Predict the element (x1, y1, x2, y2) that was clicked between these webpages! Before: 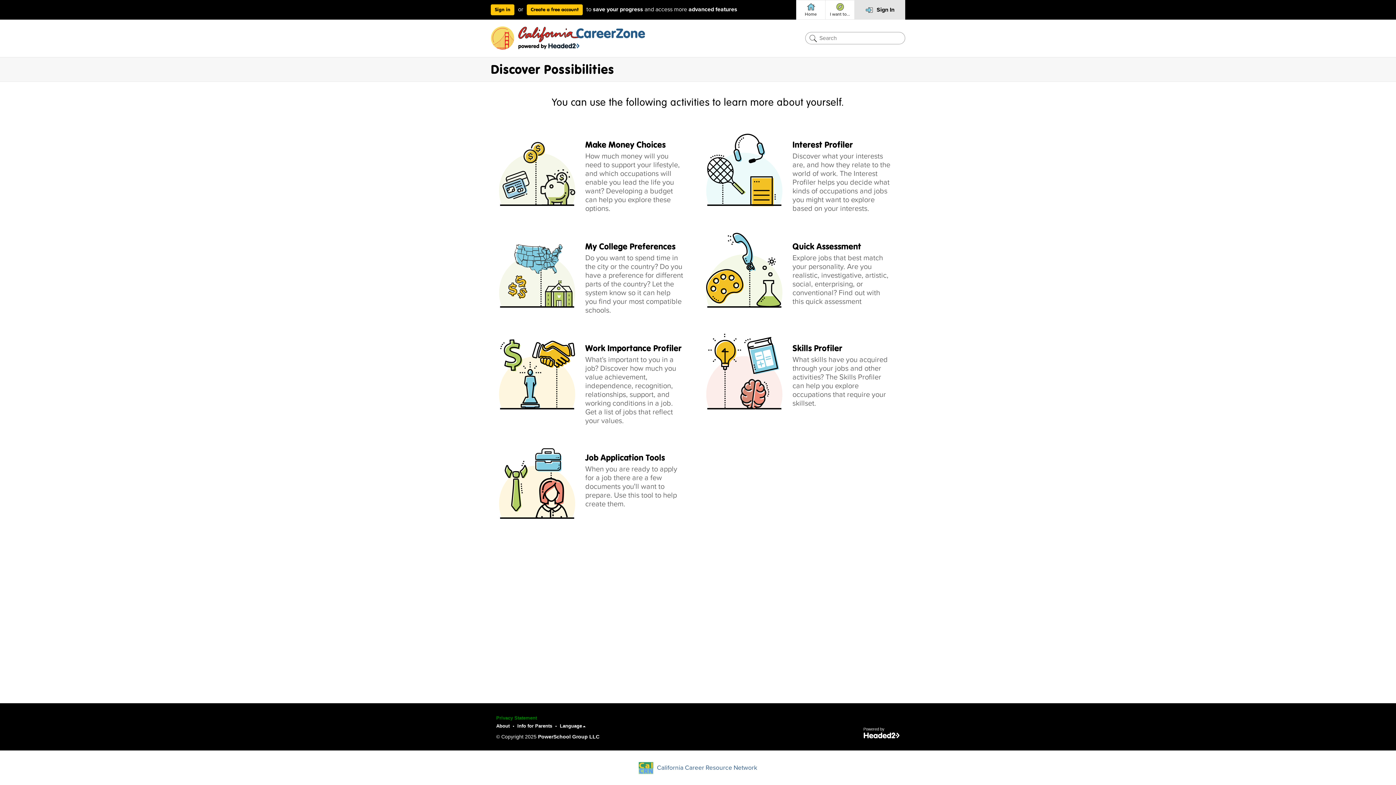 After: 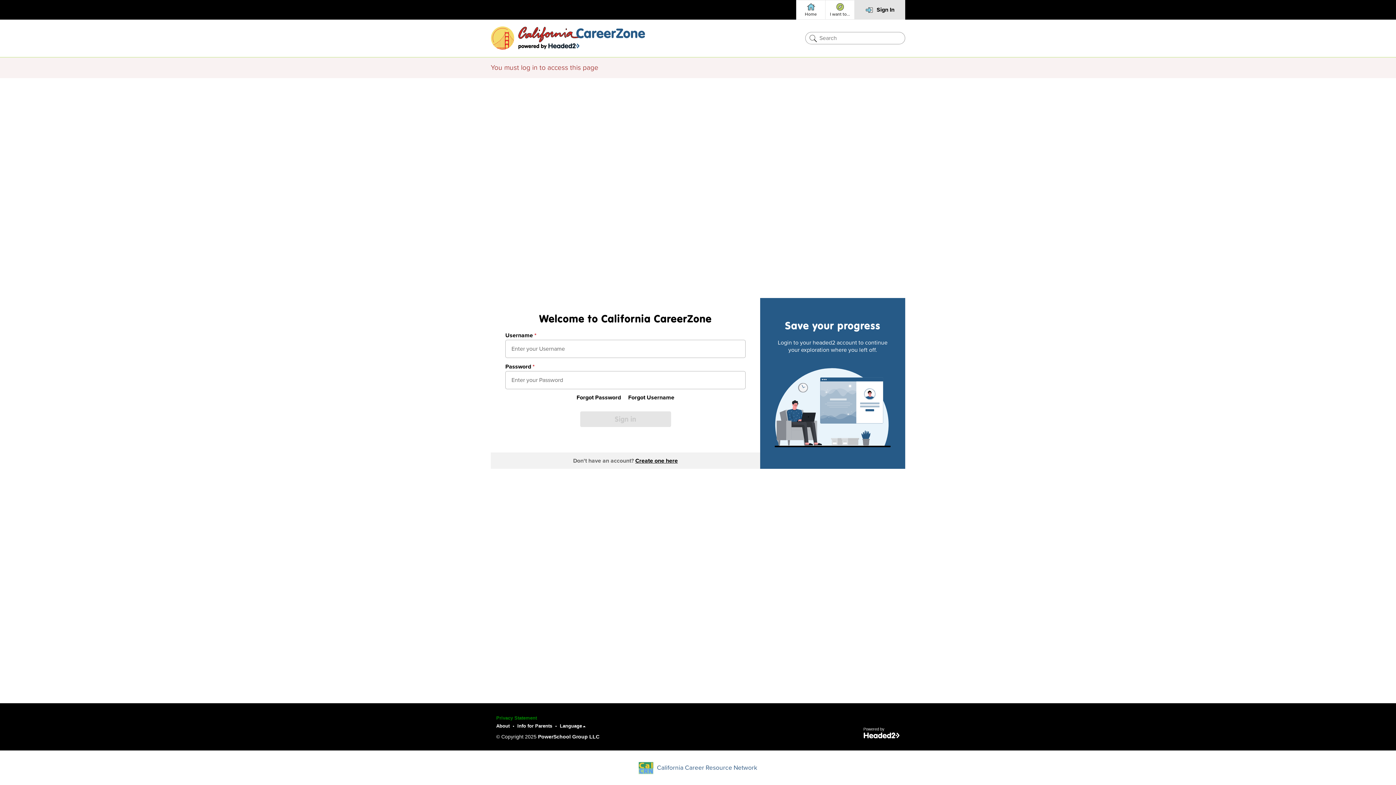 Action: bbox: (703, 332, 890, 353) label: Skills Profiler